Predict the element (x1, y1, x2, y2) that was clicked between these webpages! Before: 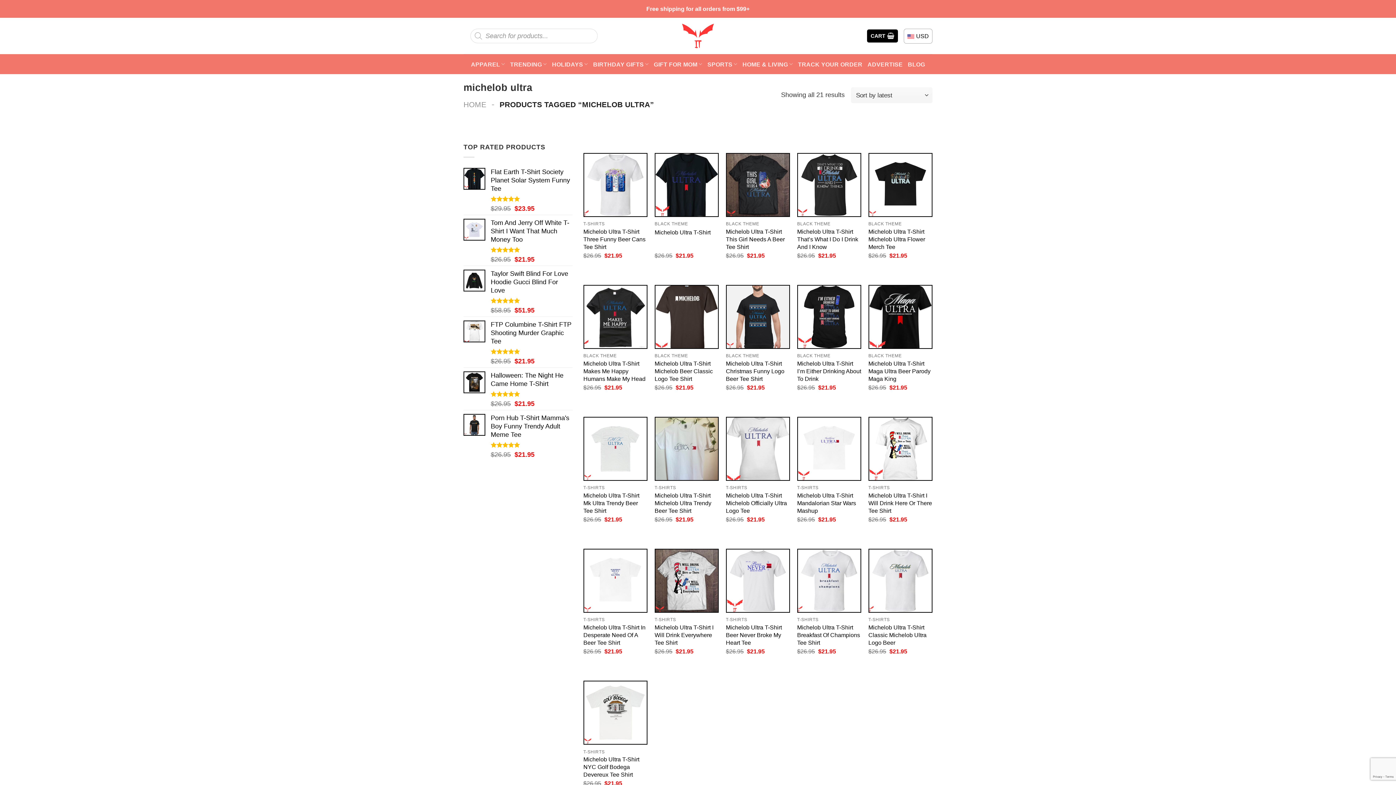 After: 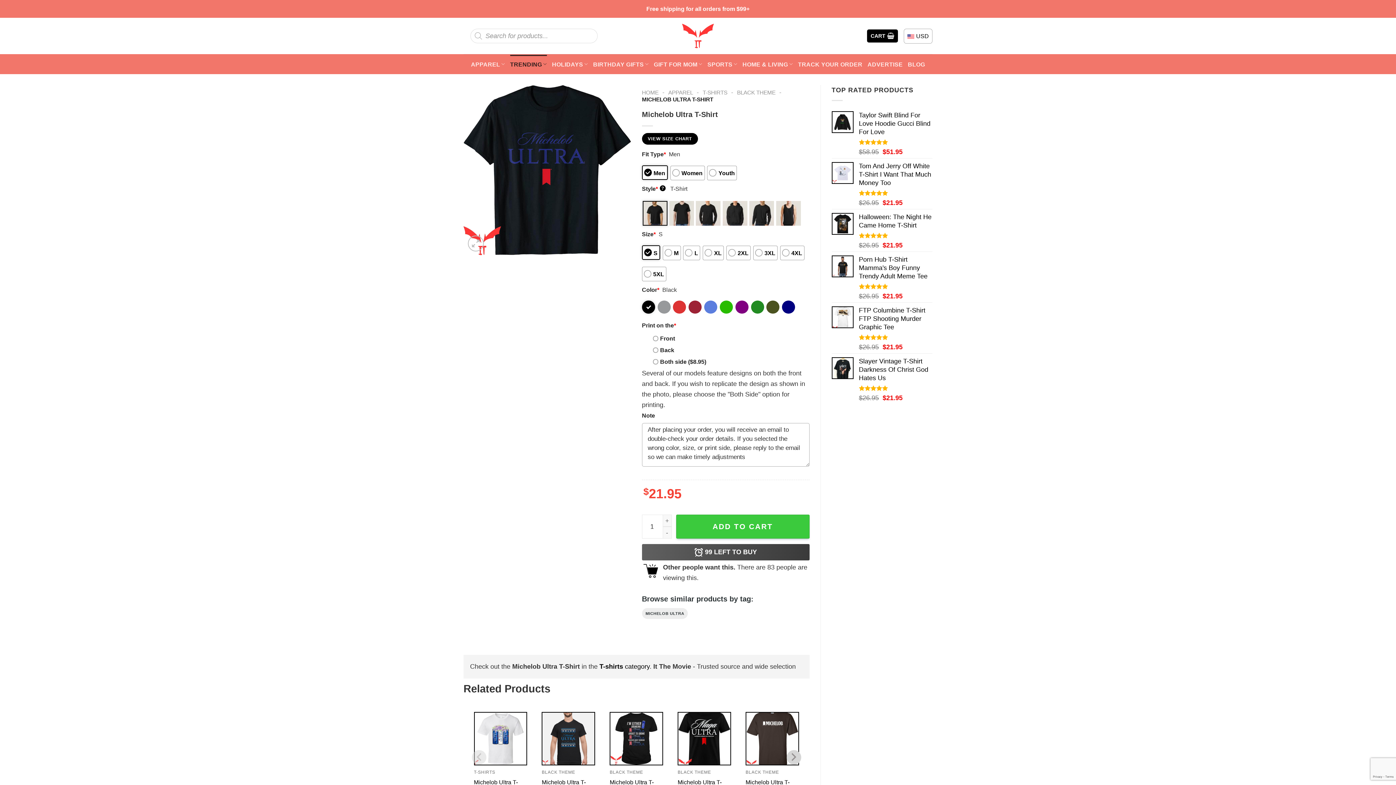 Action: bbox: (654, 228, 710, 236) label: Michelob Ultra T-Shirt